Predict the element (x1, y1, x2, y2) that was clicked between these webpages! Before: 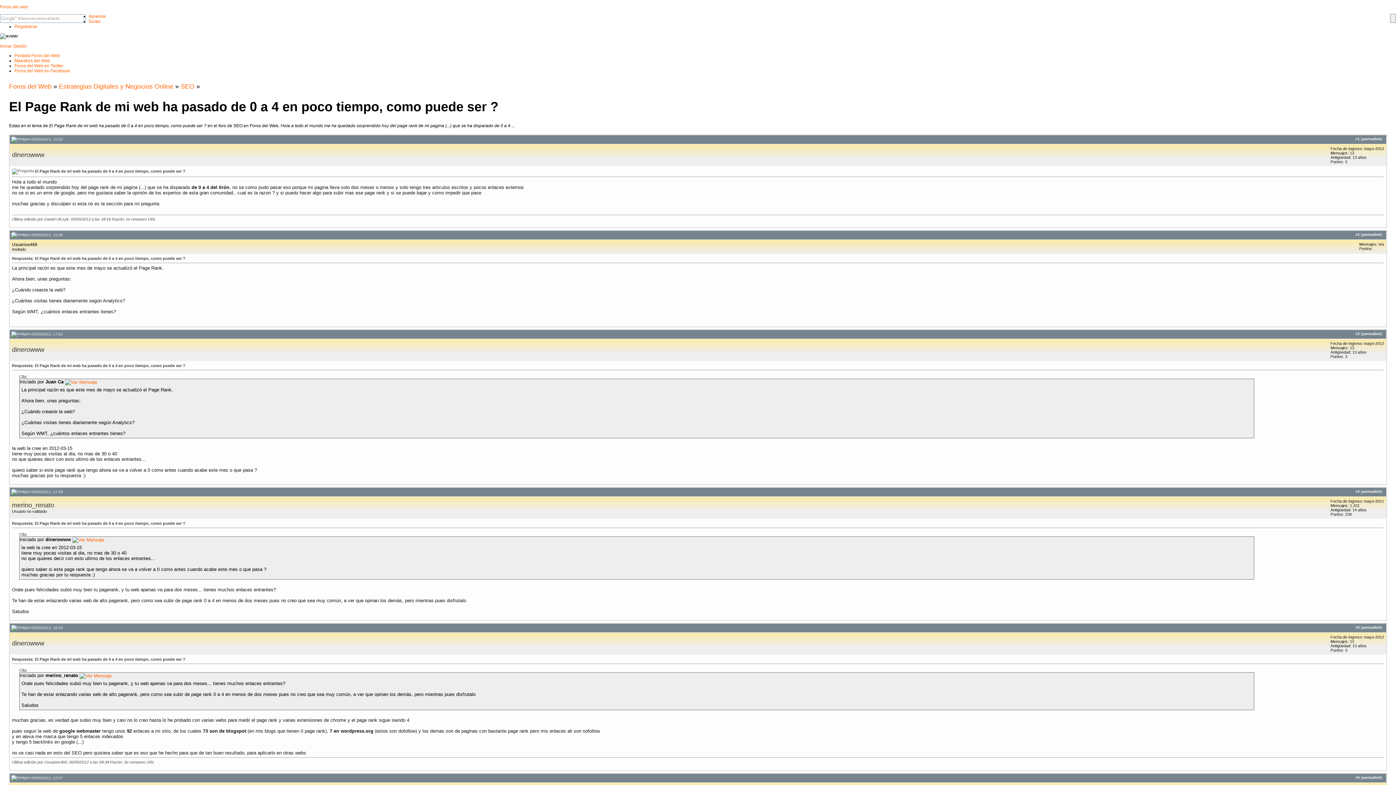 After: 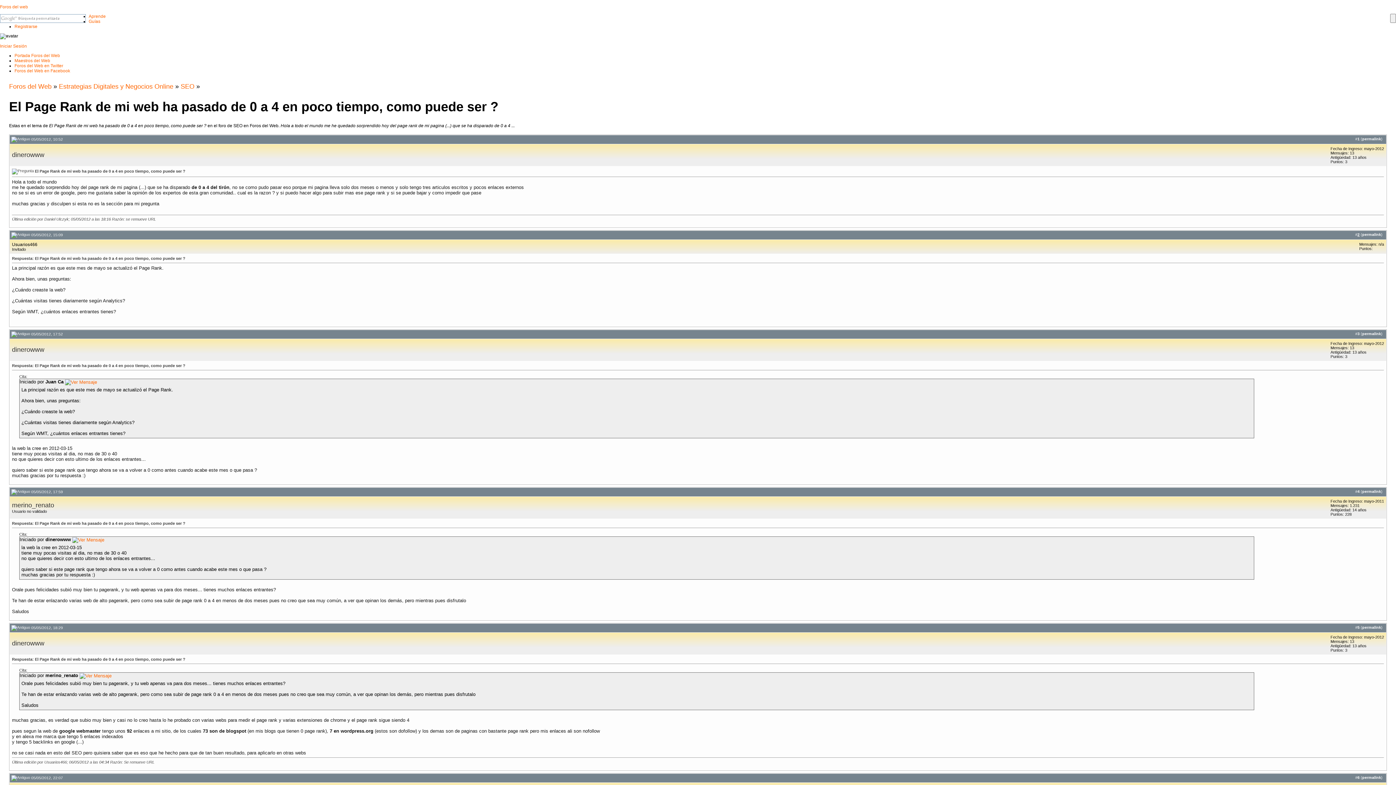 Action: label: 2 bbox: (1357, 232, 1360, 236)